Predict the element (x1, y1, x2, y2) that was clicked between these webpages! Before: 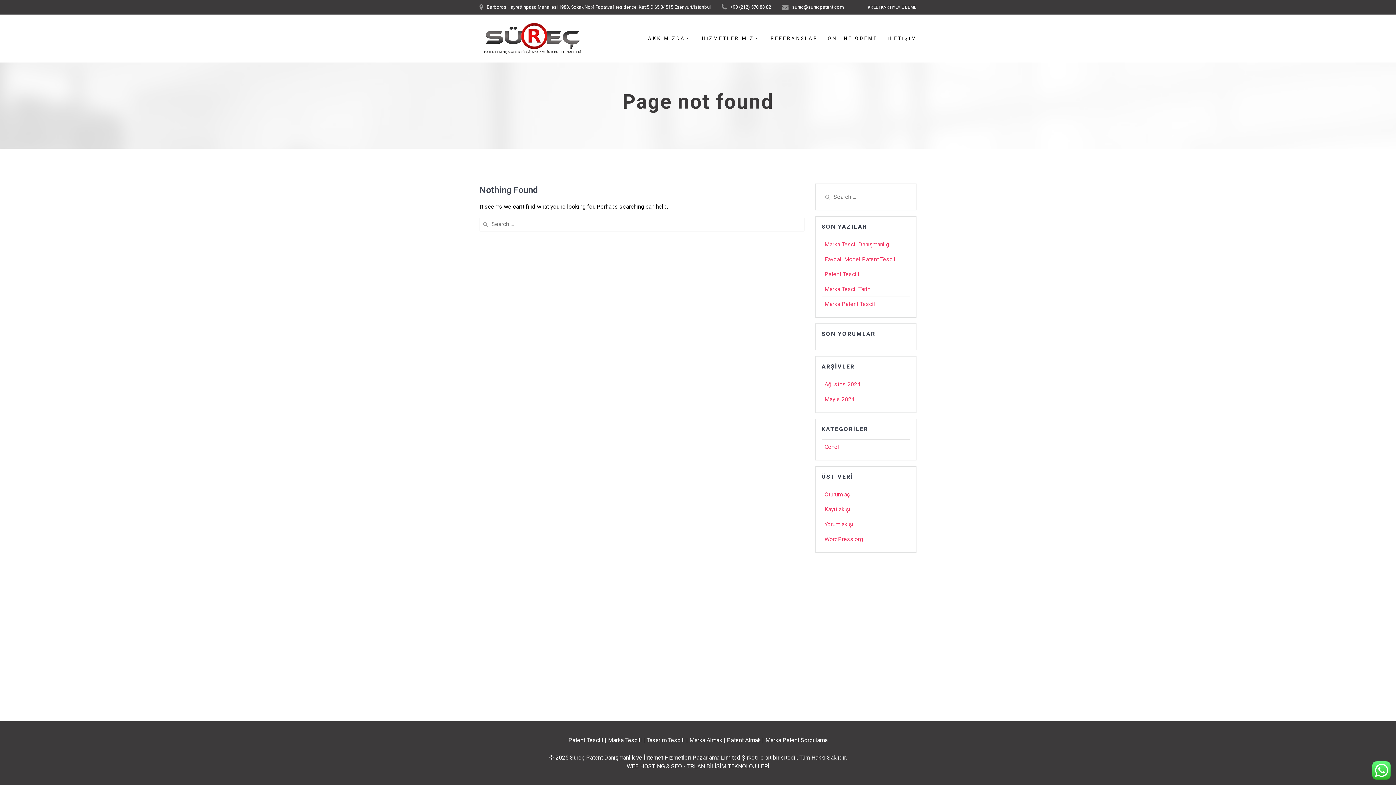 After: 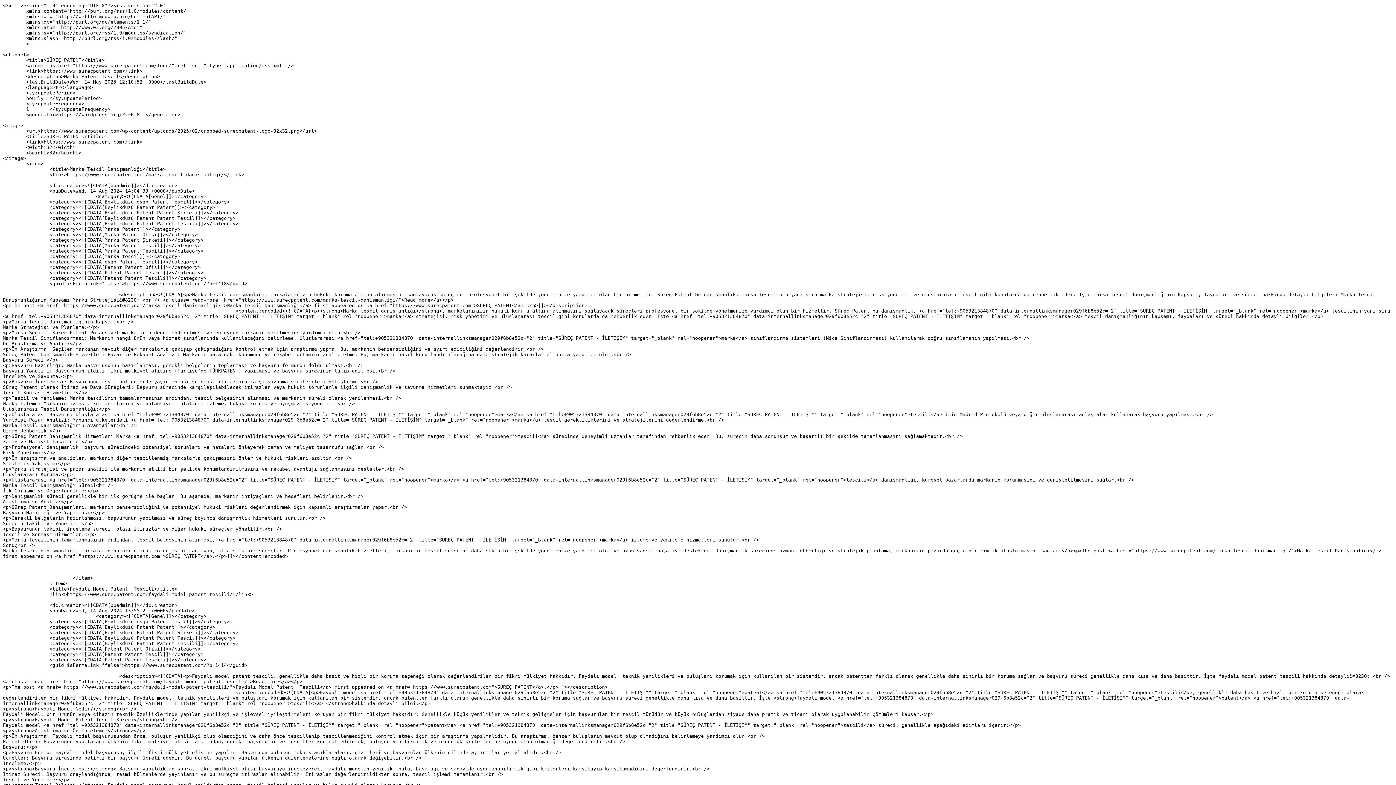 Action: label: Kayıt akışı bbox: (824, 506, 850, 512)